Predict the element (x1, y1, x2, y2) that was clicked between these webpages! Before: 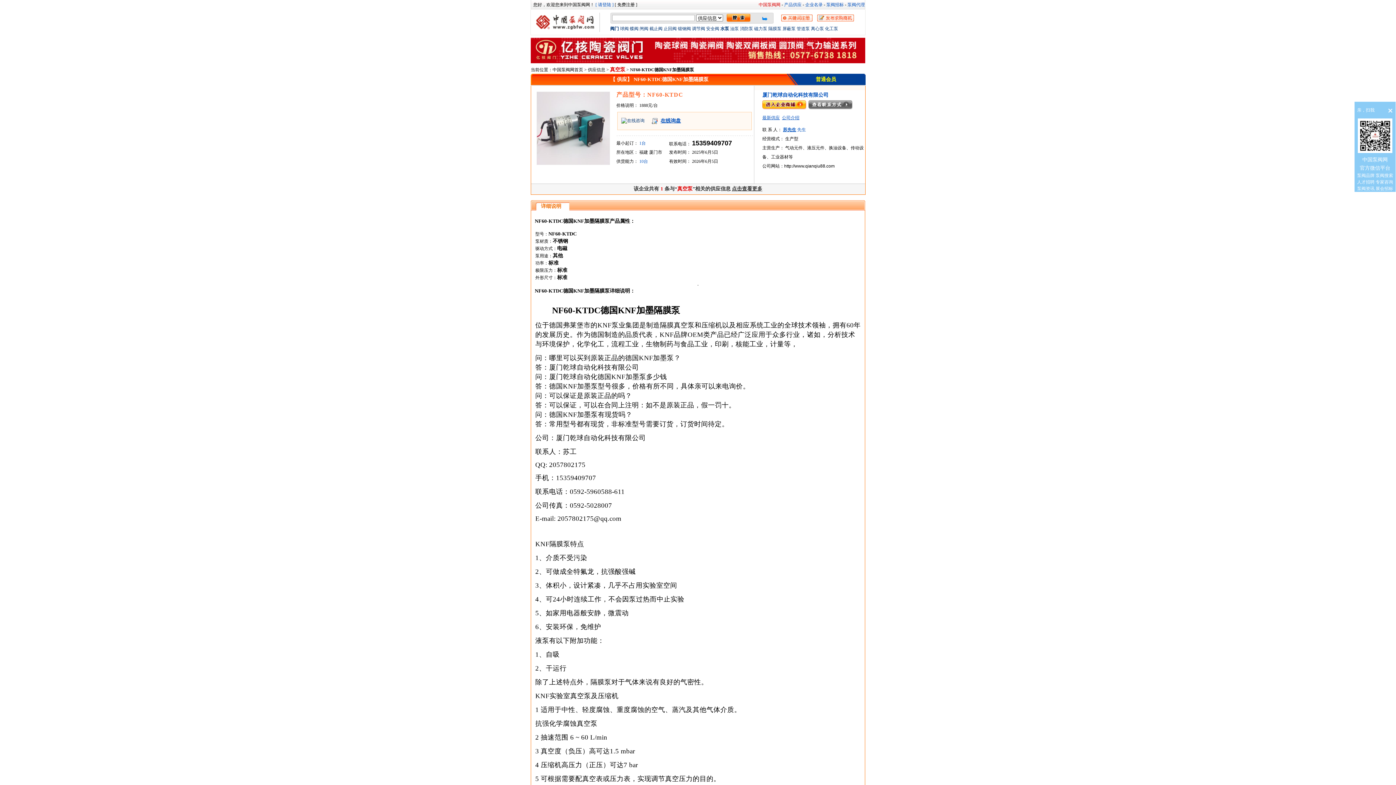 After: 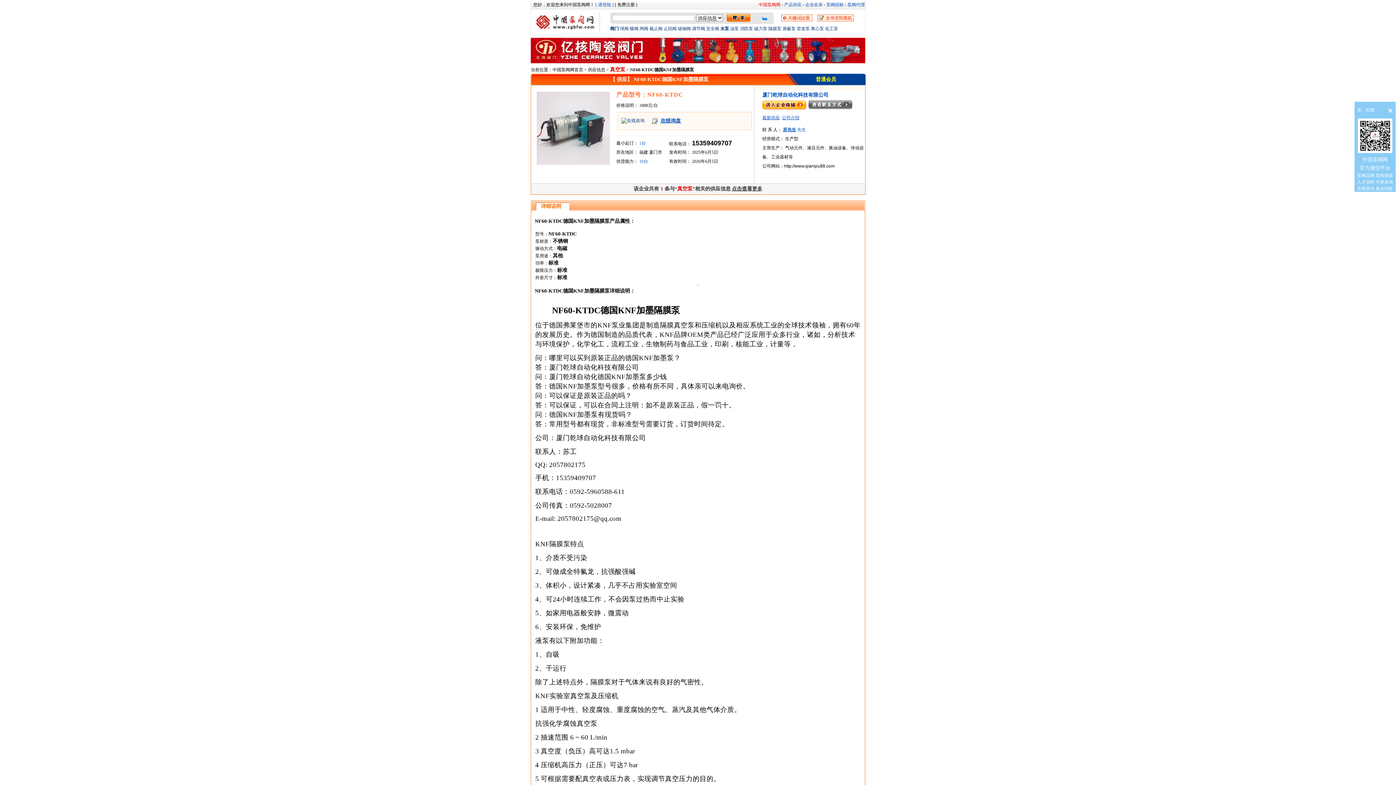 Action: bbox: (762, 105, 806, 110)